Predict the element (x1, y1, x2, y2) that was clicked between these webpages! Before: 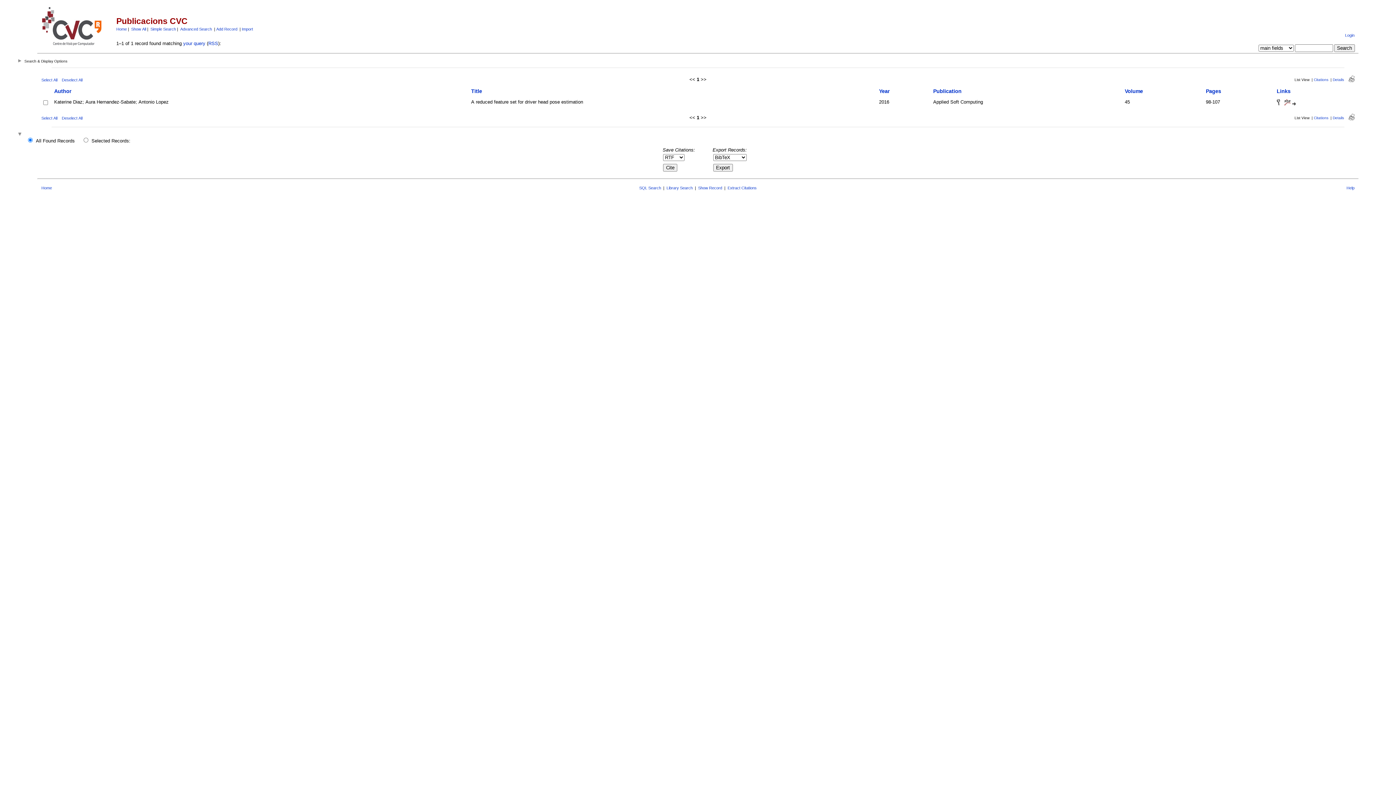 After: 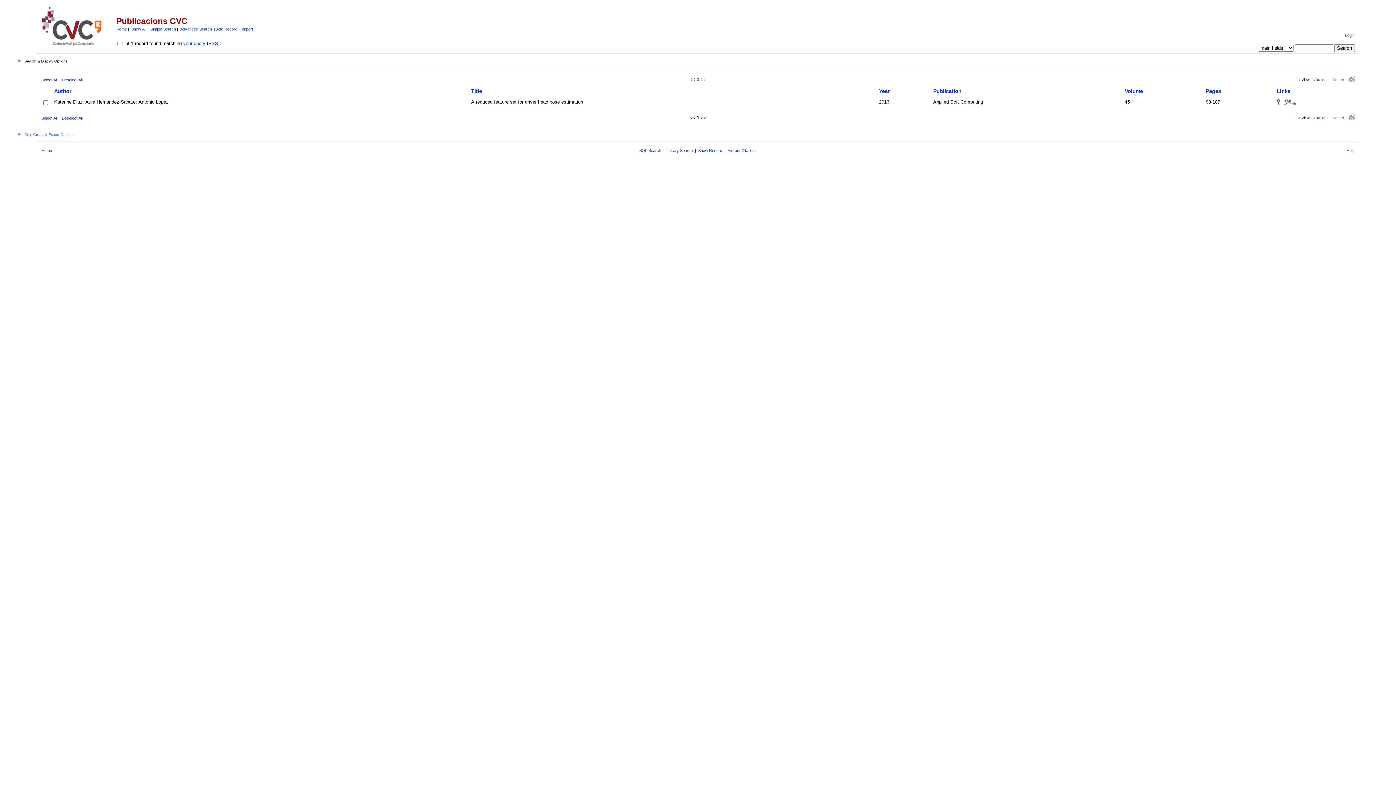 Action: bbox: (18, 132, 24, 136)